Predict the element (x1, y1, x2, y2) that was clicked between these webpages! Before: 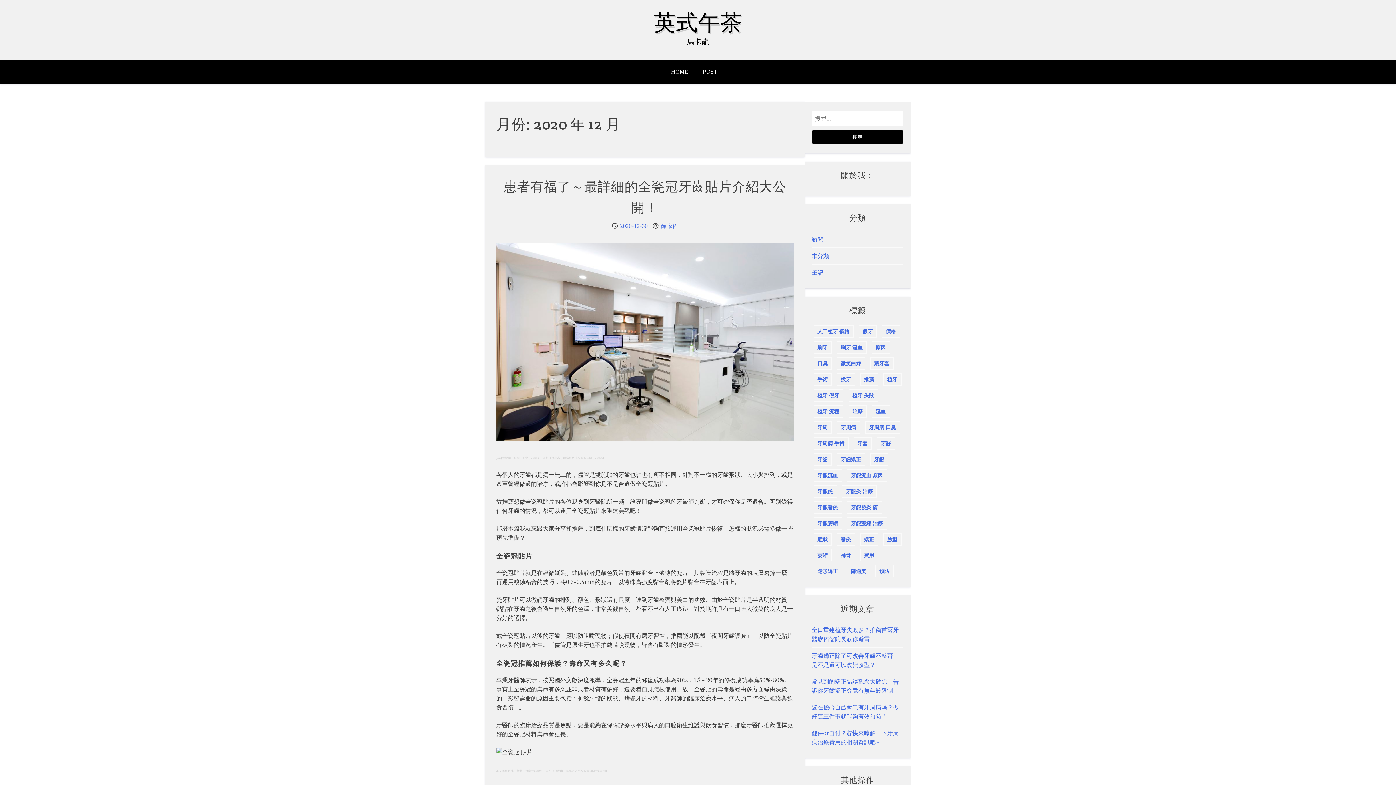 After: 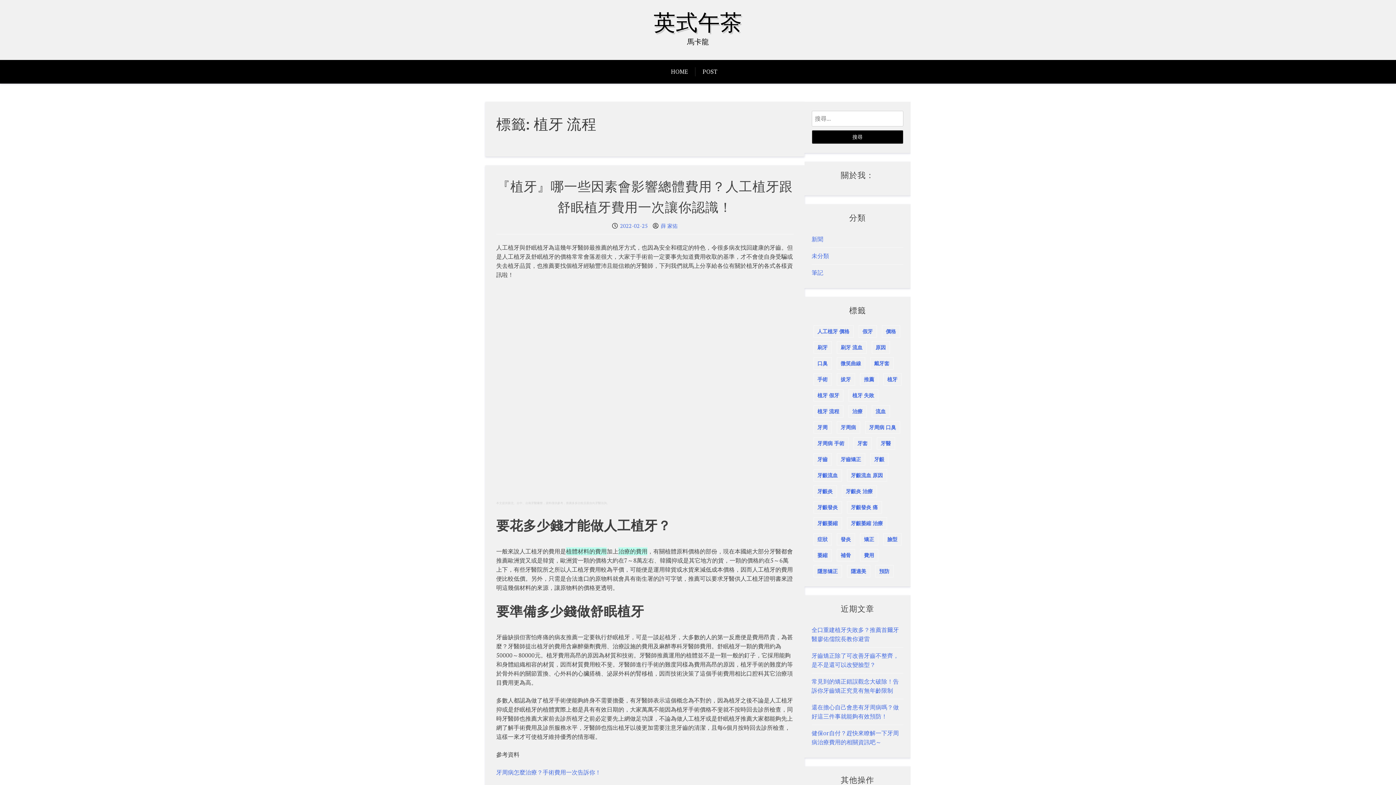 Action: label: 植牙 流程 (4 個項目) bbox: (813, 405, 843, 417)